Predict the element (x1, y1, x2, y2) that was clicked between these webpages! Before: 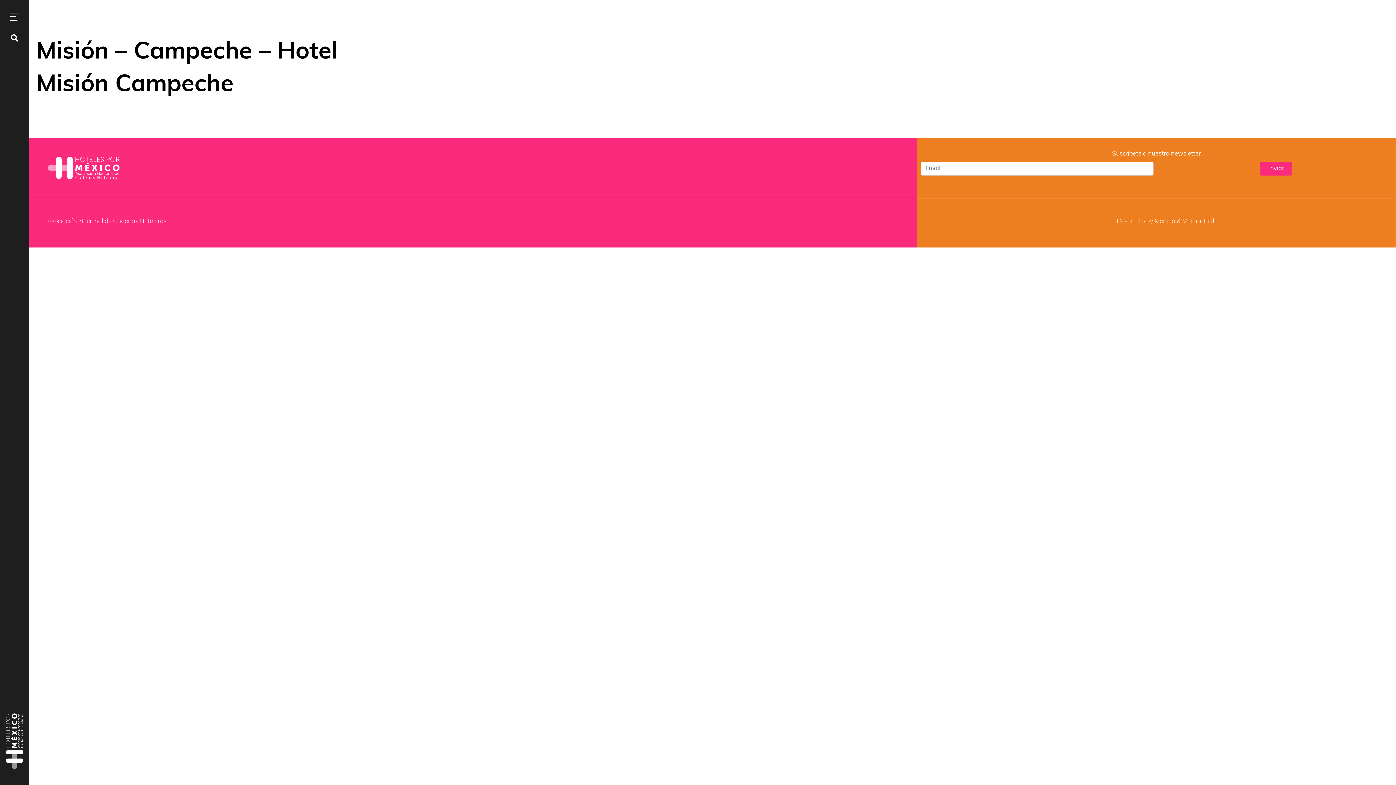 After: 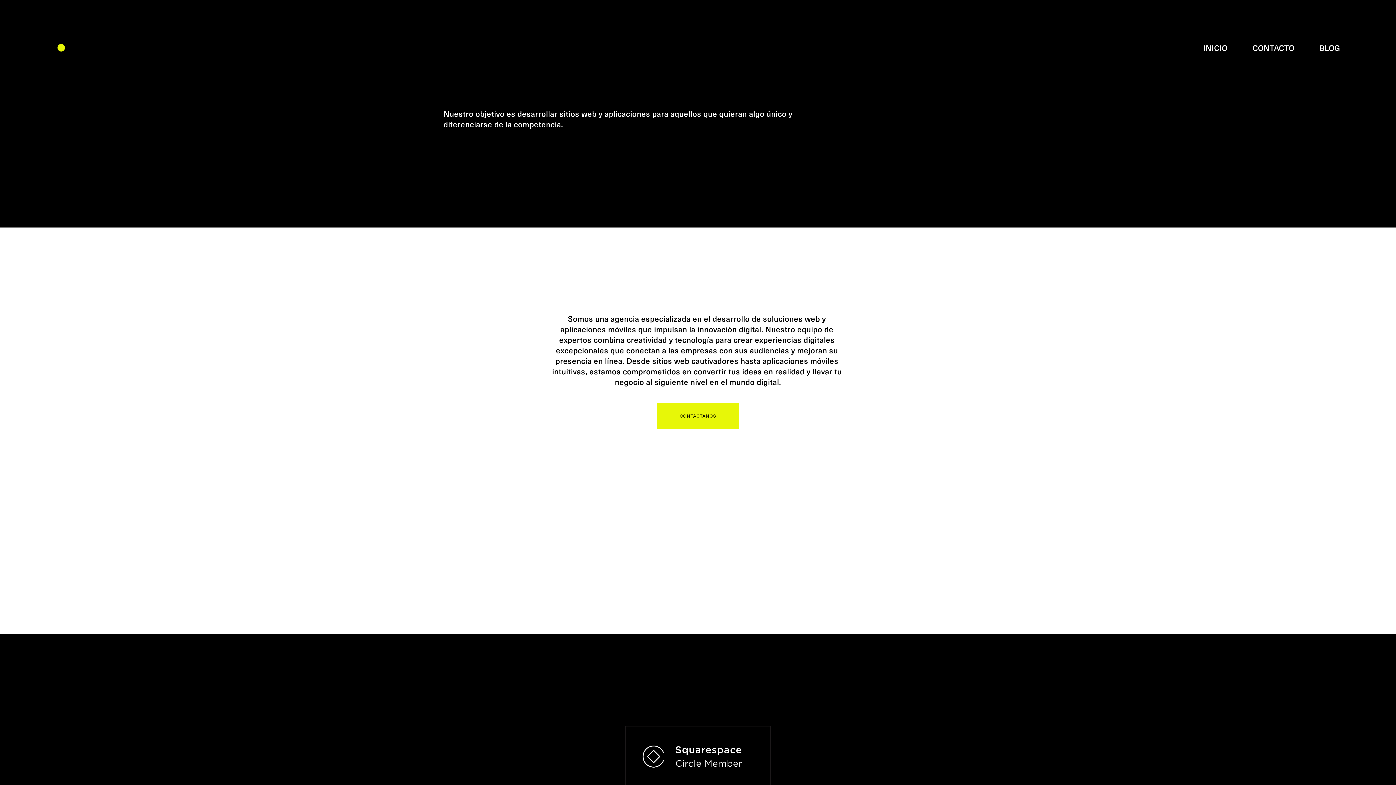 Action: label: Bild bbox: (1204, 218, 1214, 224)